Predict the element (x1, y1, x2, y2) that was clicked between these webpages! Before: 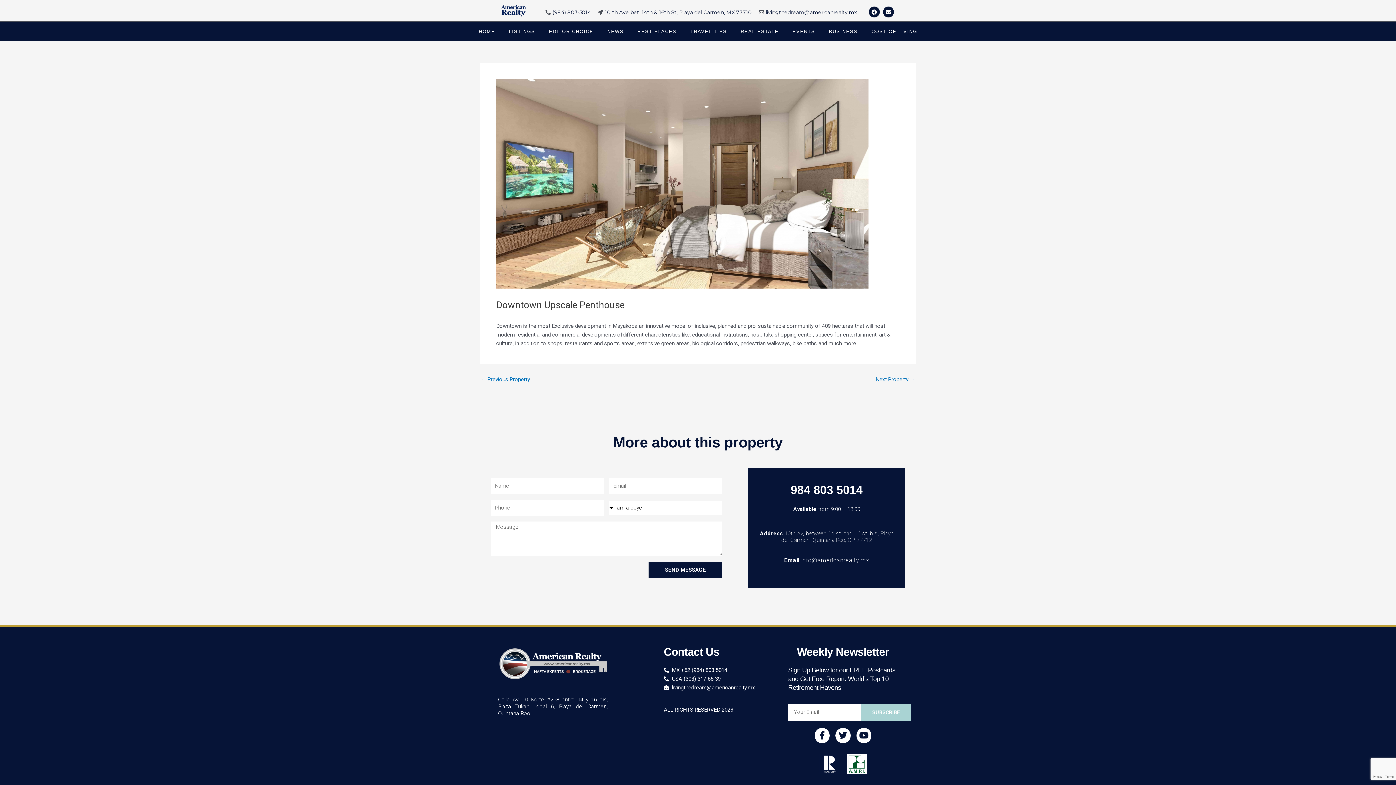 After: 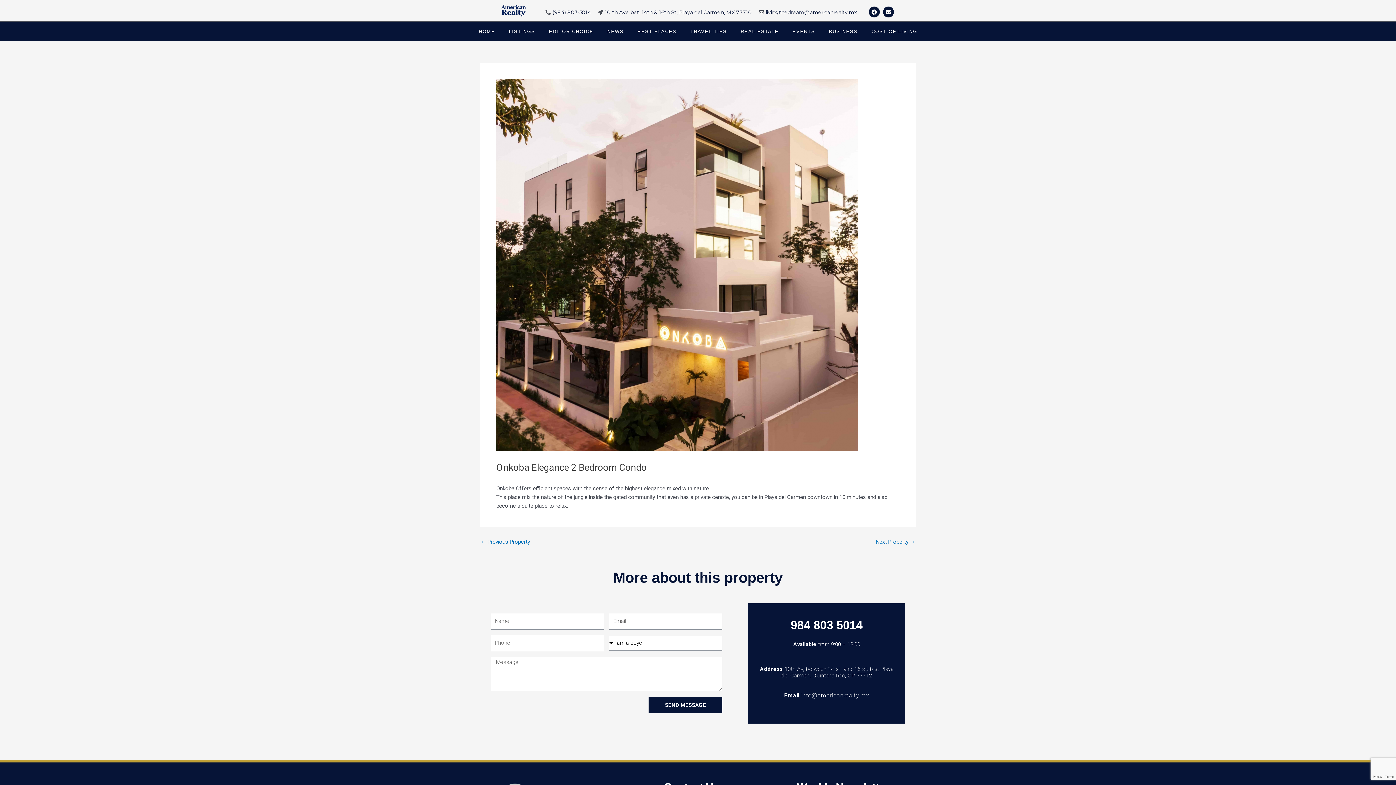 Action: bbox: (876, 377, 915, 382) label: Next Property →